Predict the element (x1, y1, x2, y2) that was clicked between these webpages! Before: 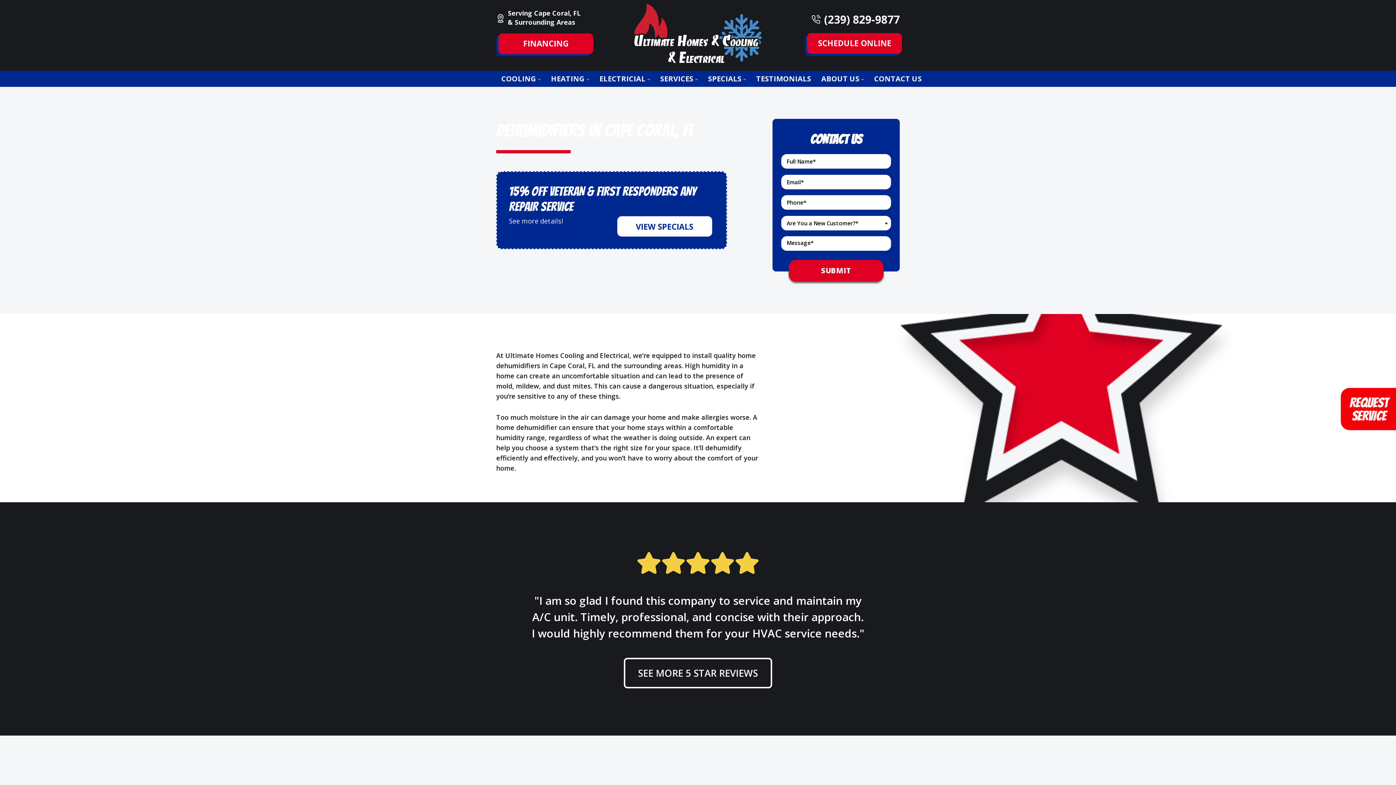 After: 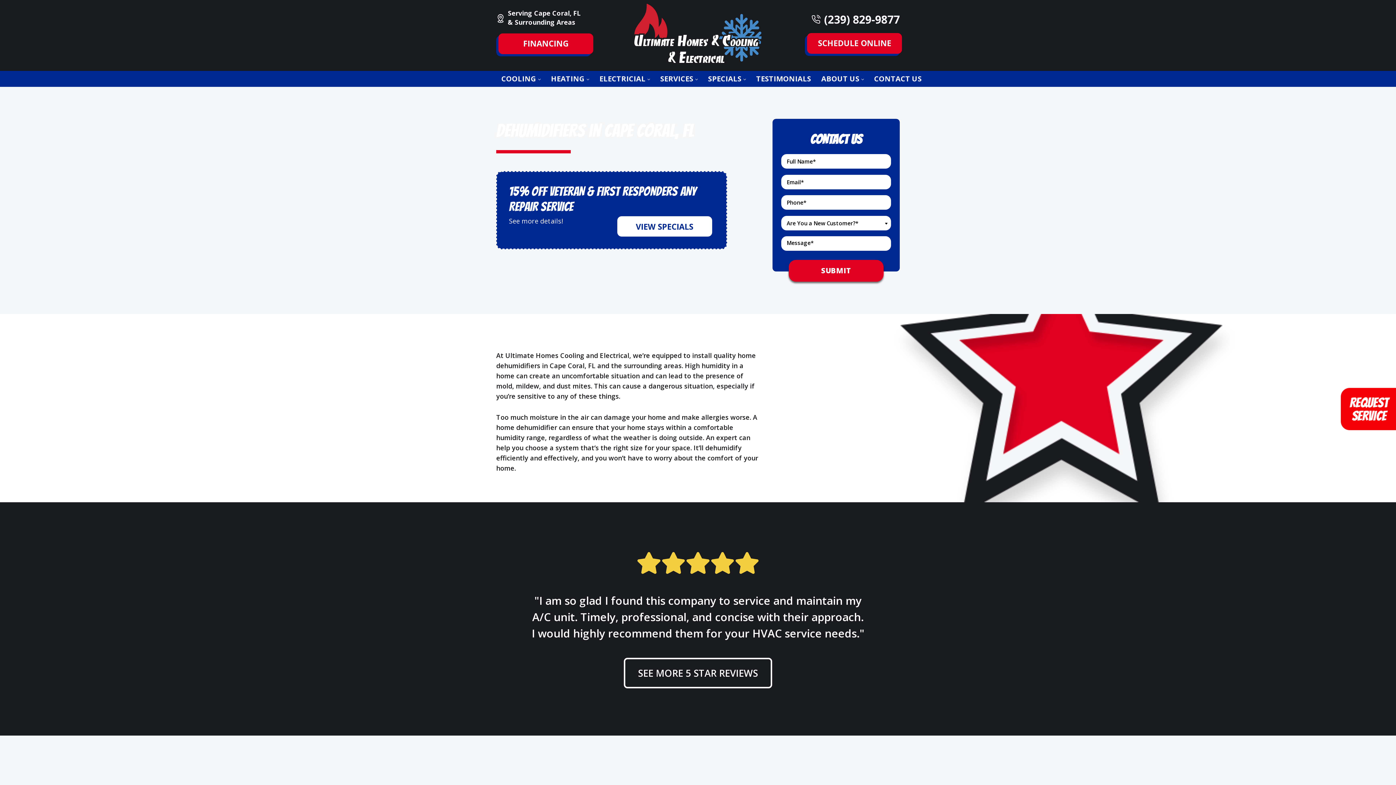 Action: bbox: (824, 12, 900, 26) label: (239) 829-9877